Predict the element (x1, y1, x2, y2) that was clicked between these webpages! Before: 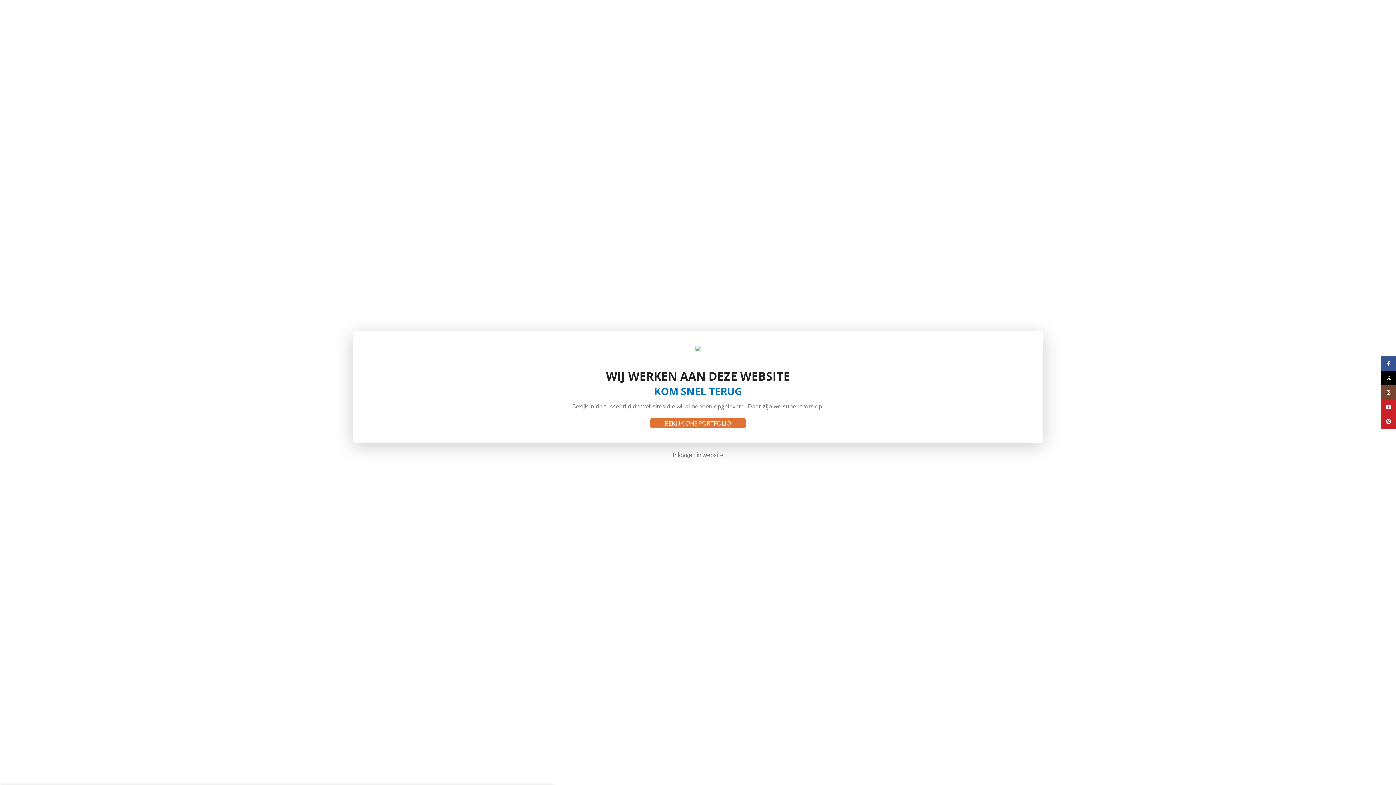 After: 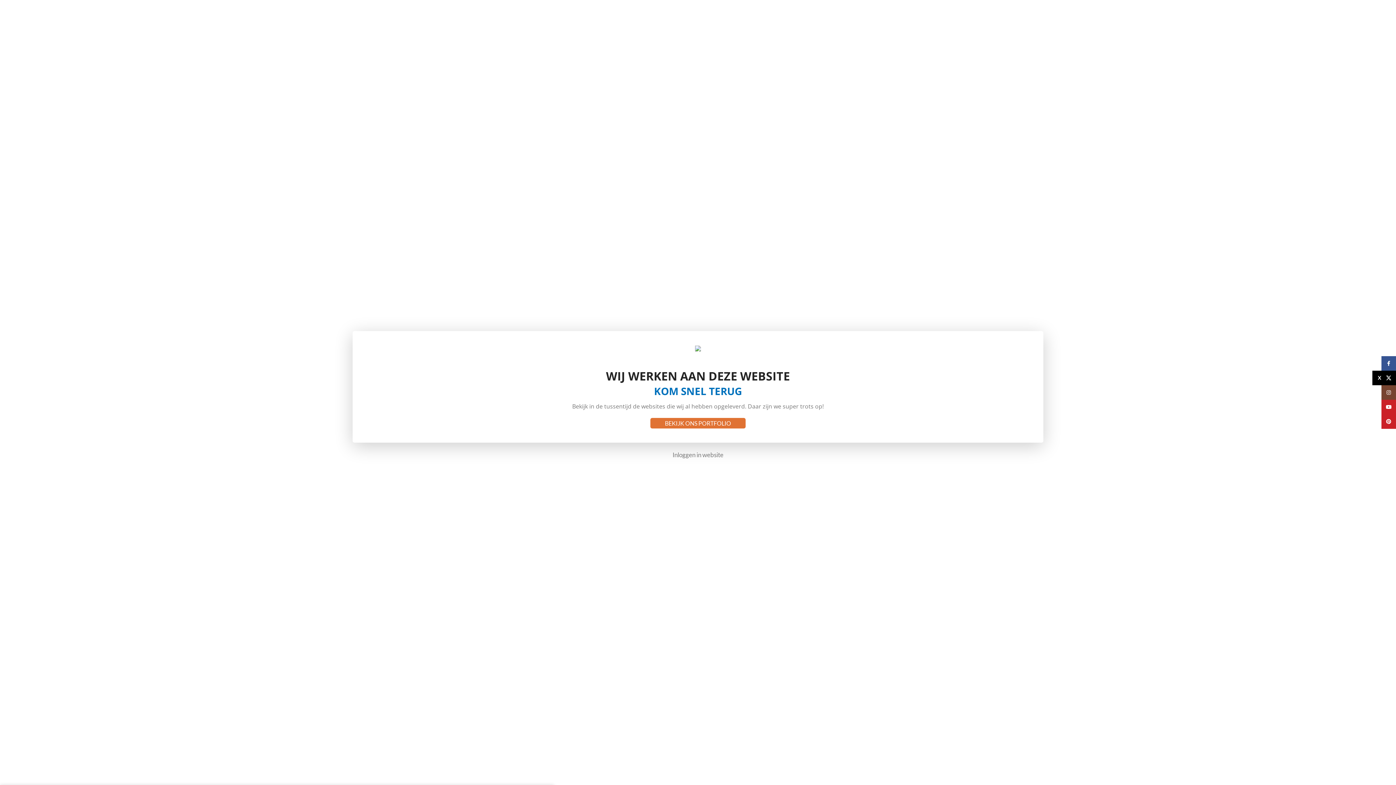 Action: label: X social link bbox: (1381, 370, 1396, 385)